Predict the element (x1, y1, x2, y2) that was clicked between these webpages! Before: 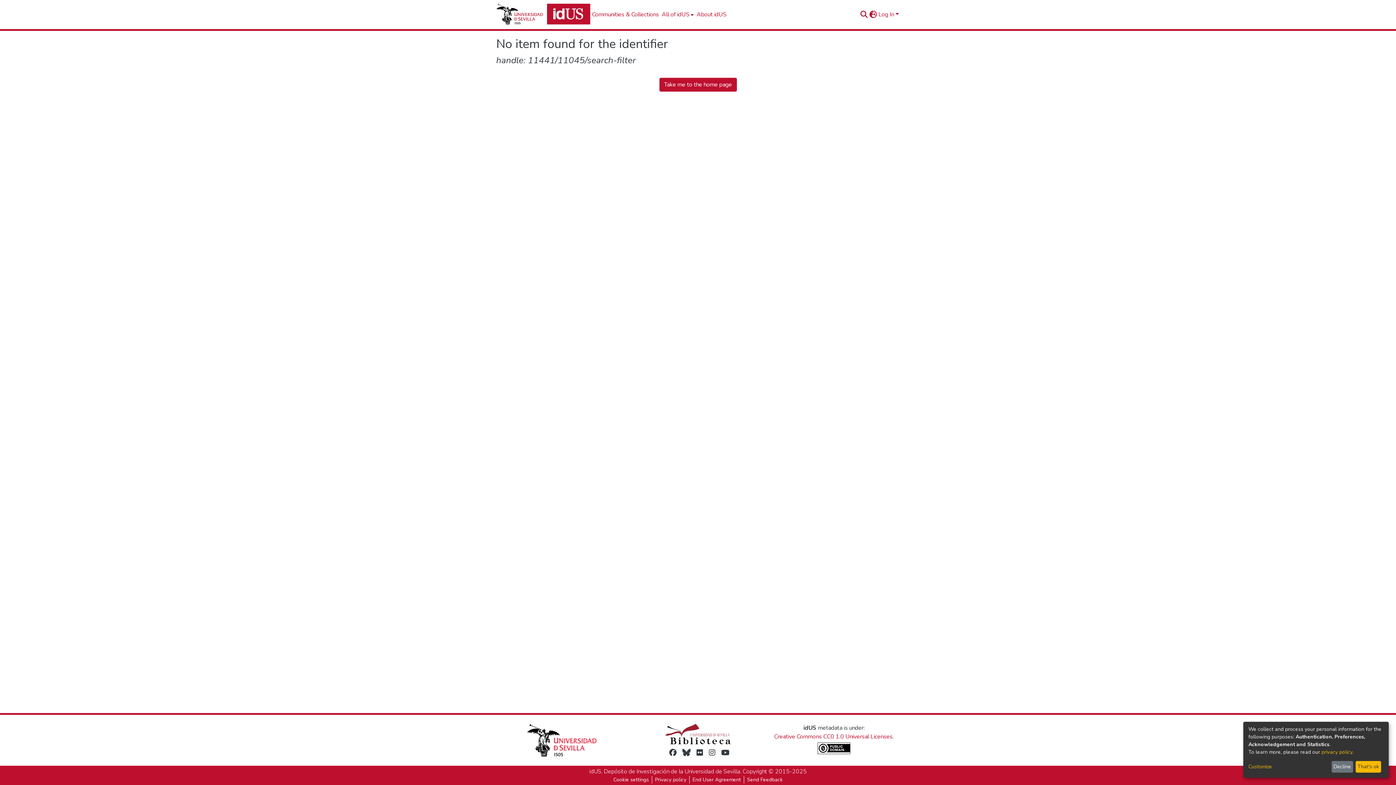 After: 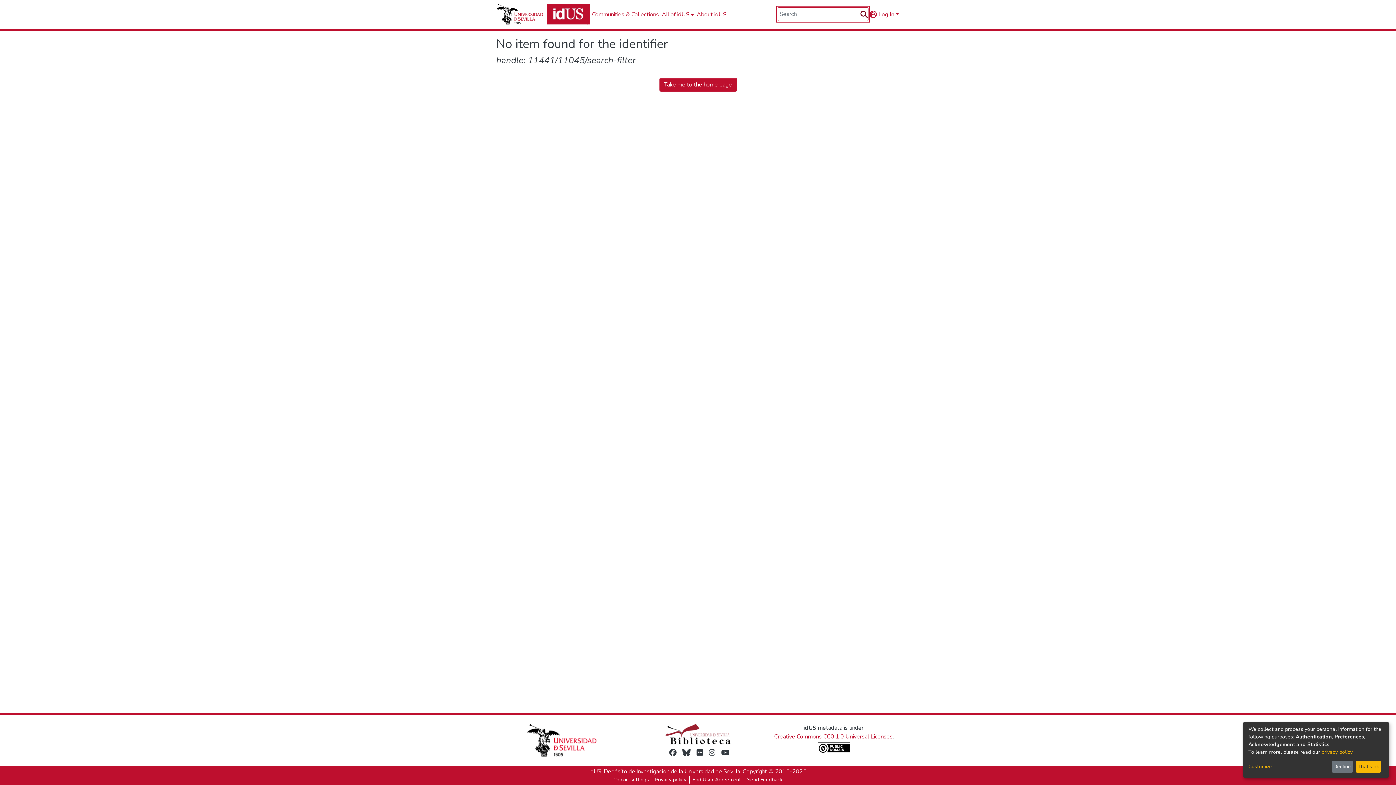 Action: bbox: (859, 10, 868, 18) label: Submit search